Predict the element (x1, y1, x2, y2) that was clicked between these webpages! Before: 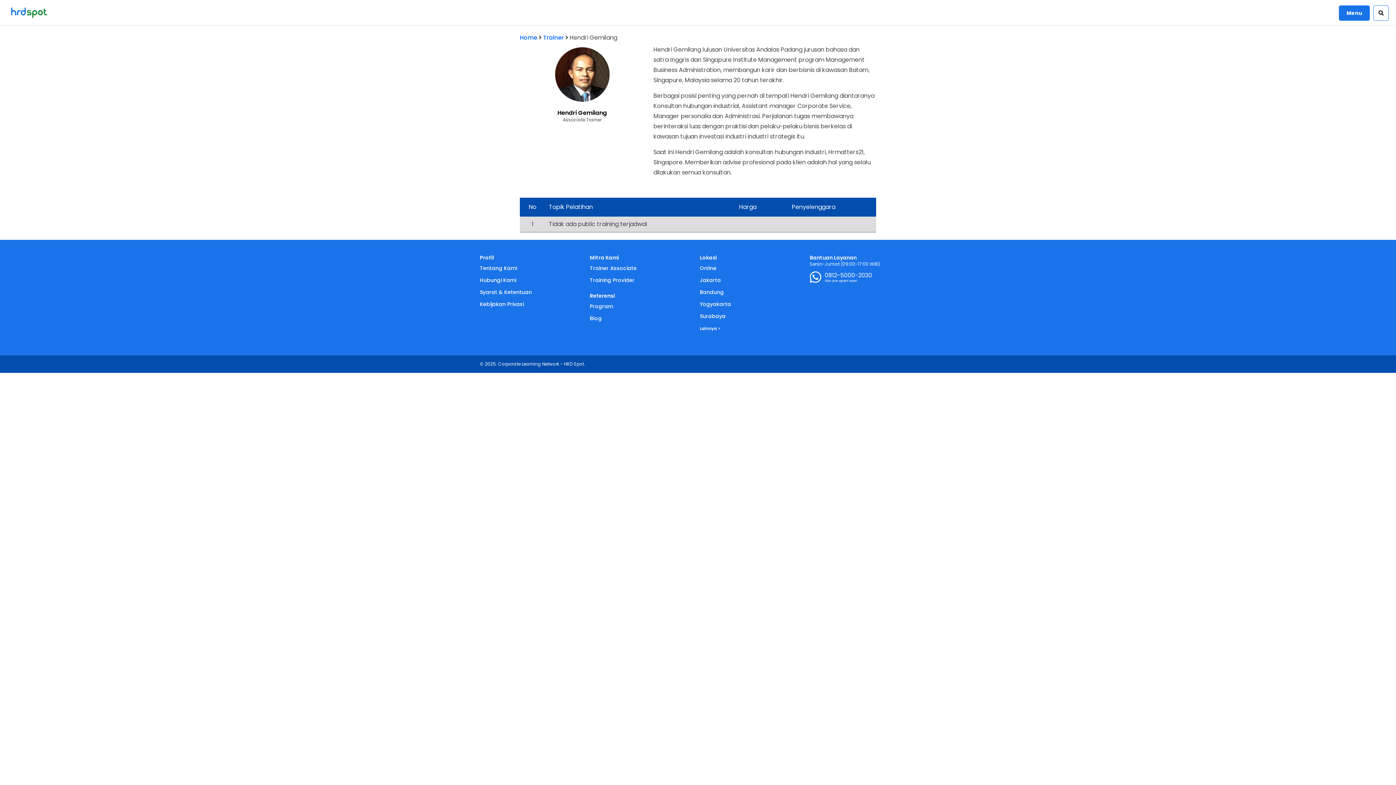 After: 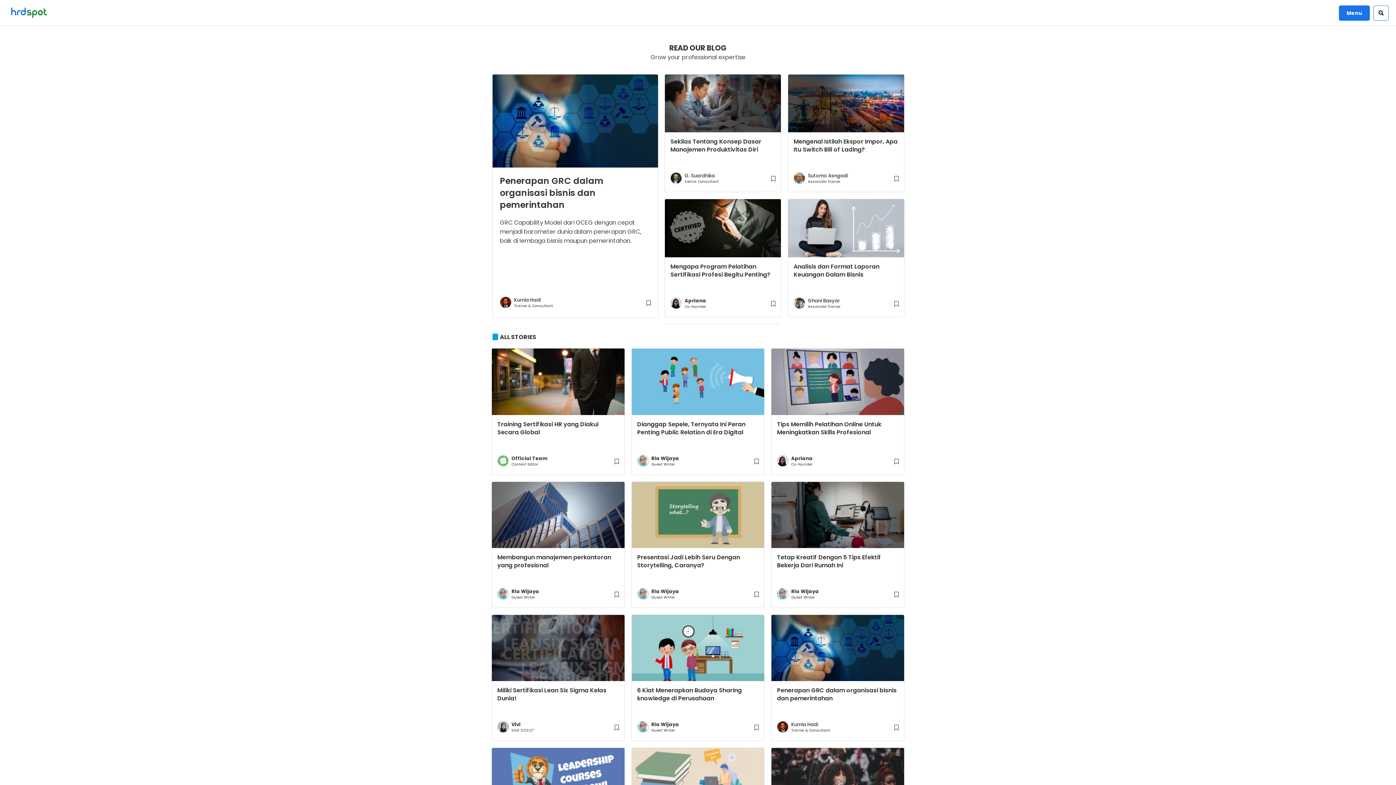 Action: label: Blog bbox: (590, 314, 602, 322)